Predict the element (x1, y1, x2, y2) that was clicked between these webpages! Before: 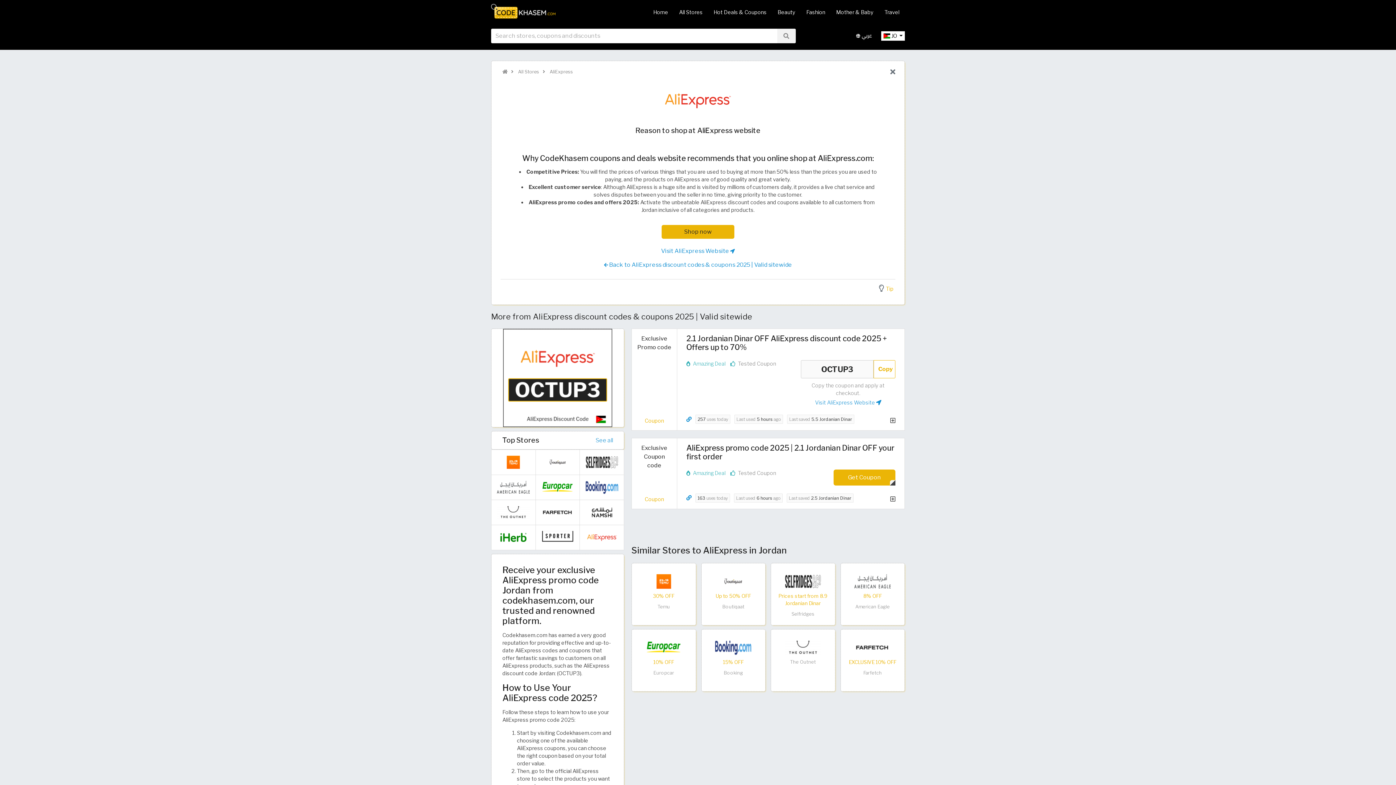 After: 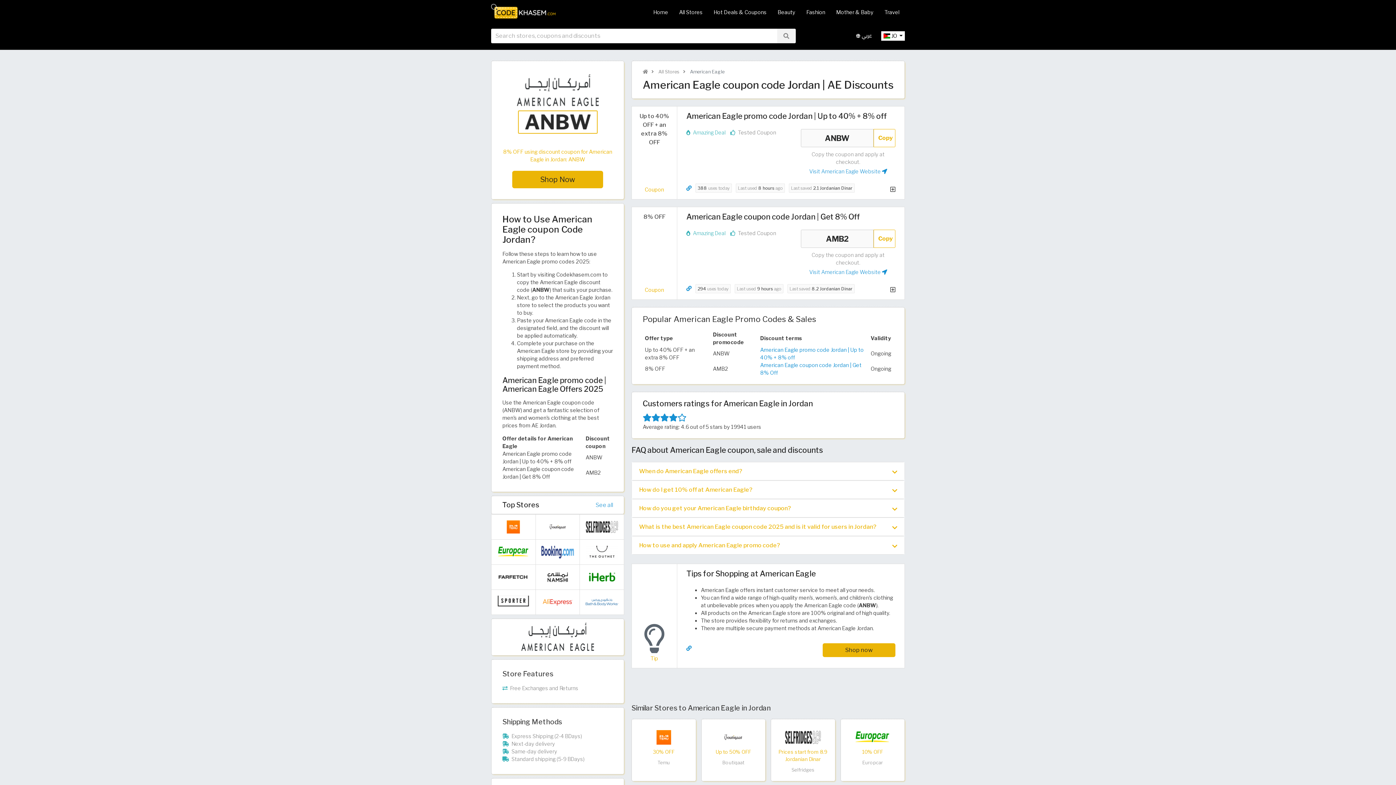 Action: bbox: (855, 604, 890, 609) label: American Eagle